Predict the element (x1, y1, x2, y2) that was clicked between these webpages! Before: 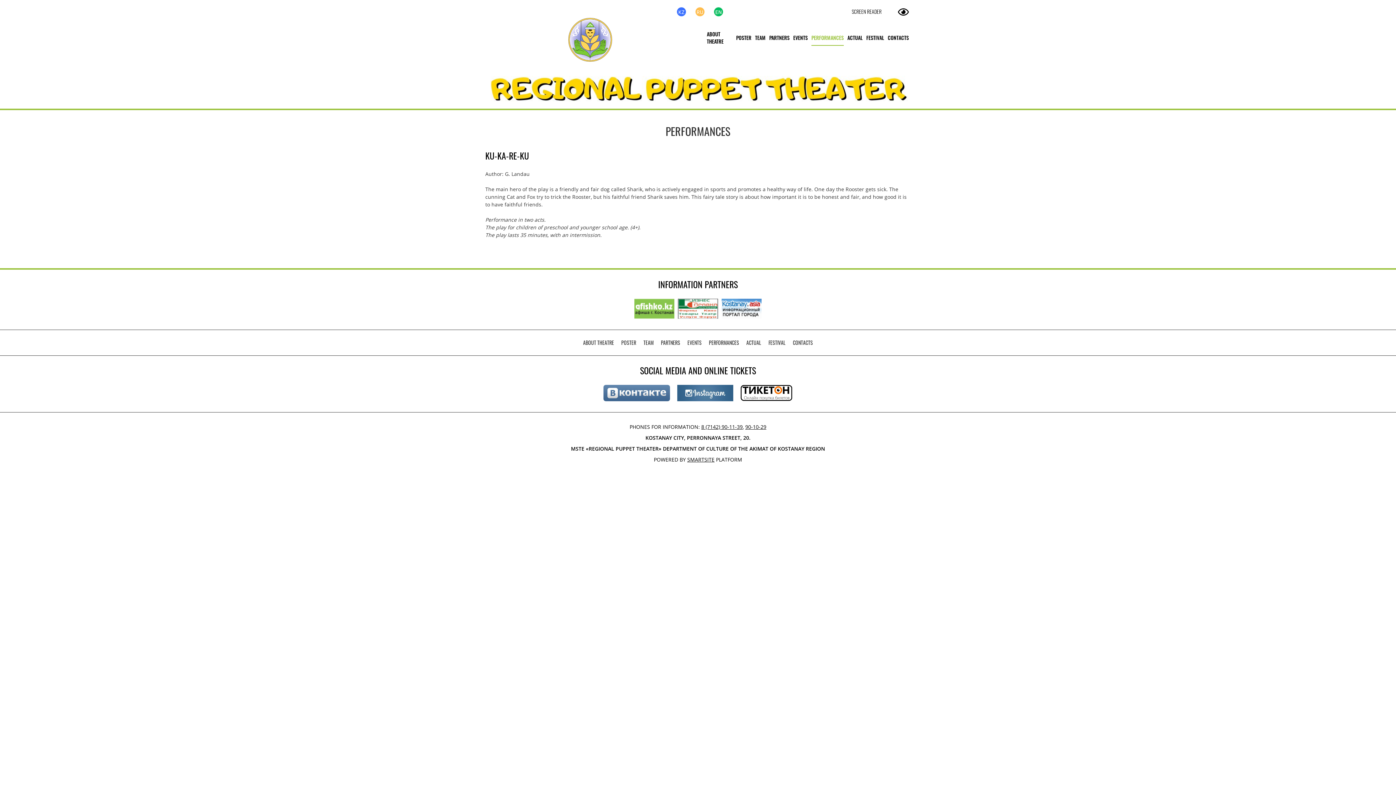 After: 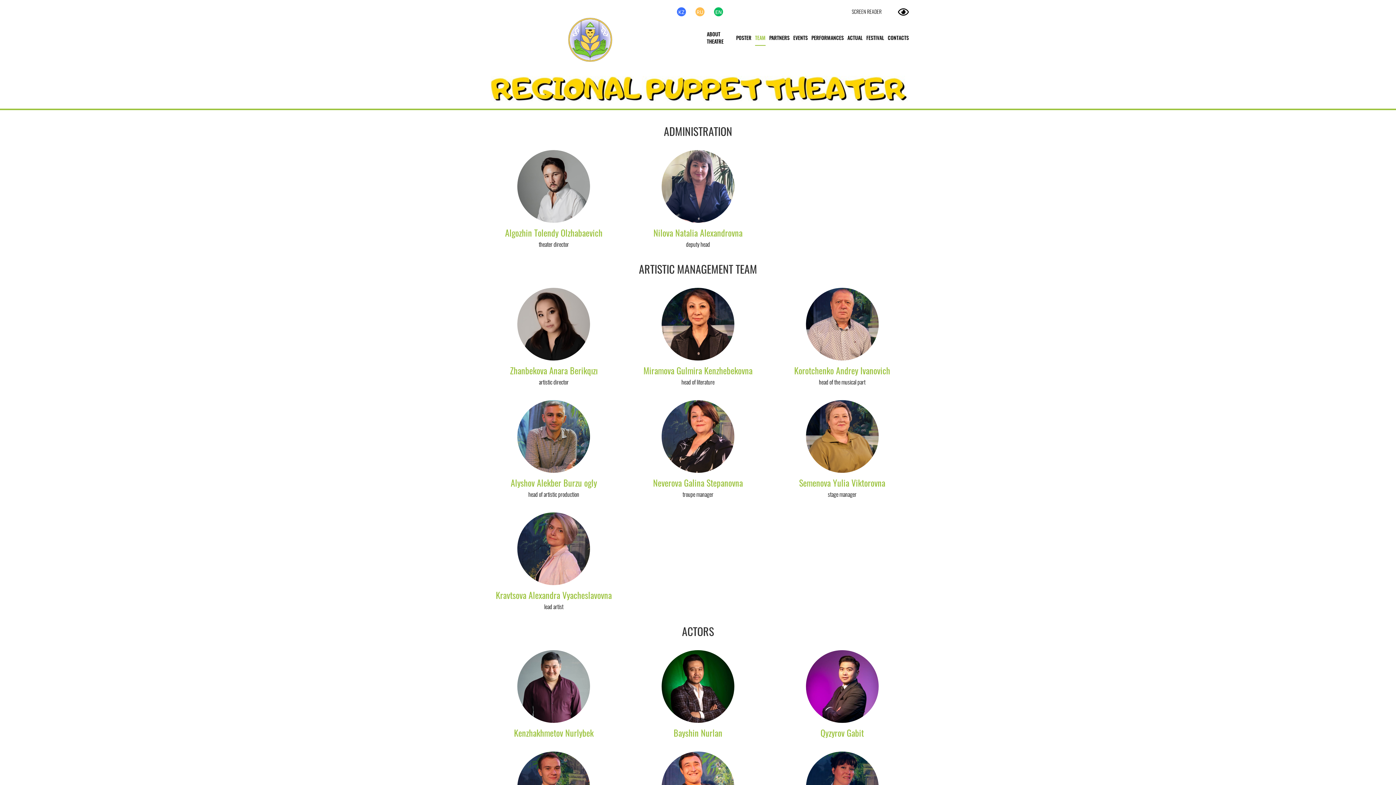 Action: label: TEAM bbox: (755, 34, 765, 45)